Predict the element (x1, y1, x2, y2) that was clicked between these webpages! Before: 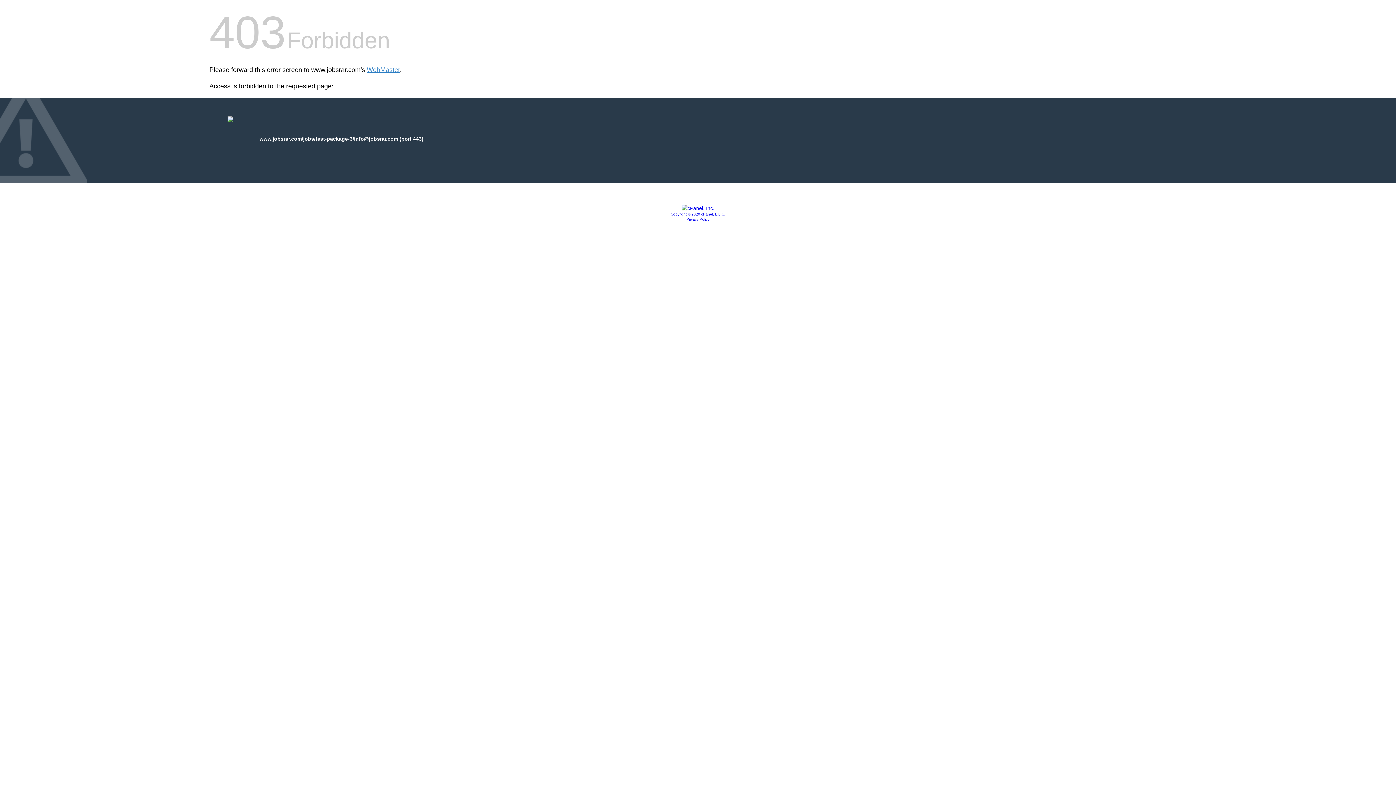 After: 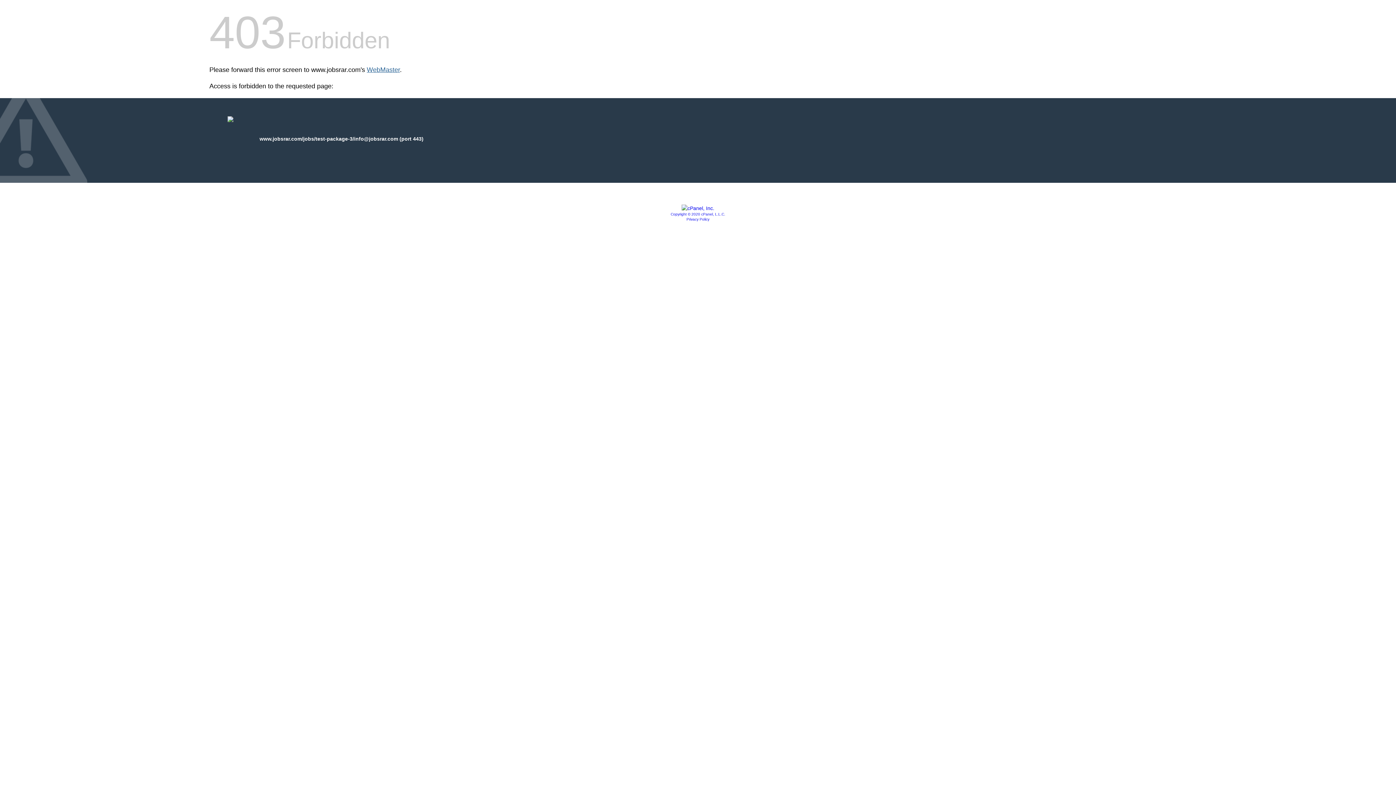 Action: bbox: (366, 66, 400, 73) label: WebMaster